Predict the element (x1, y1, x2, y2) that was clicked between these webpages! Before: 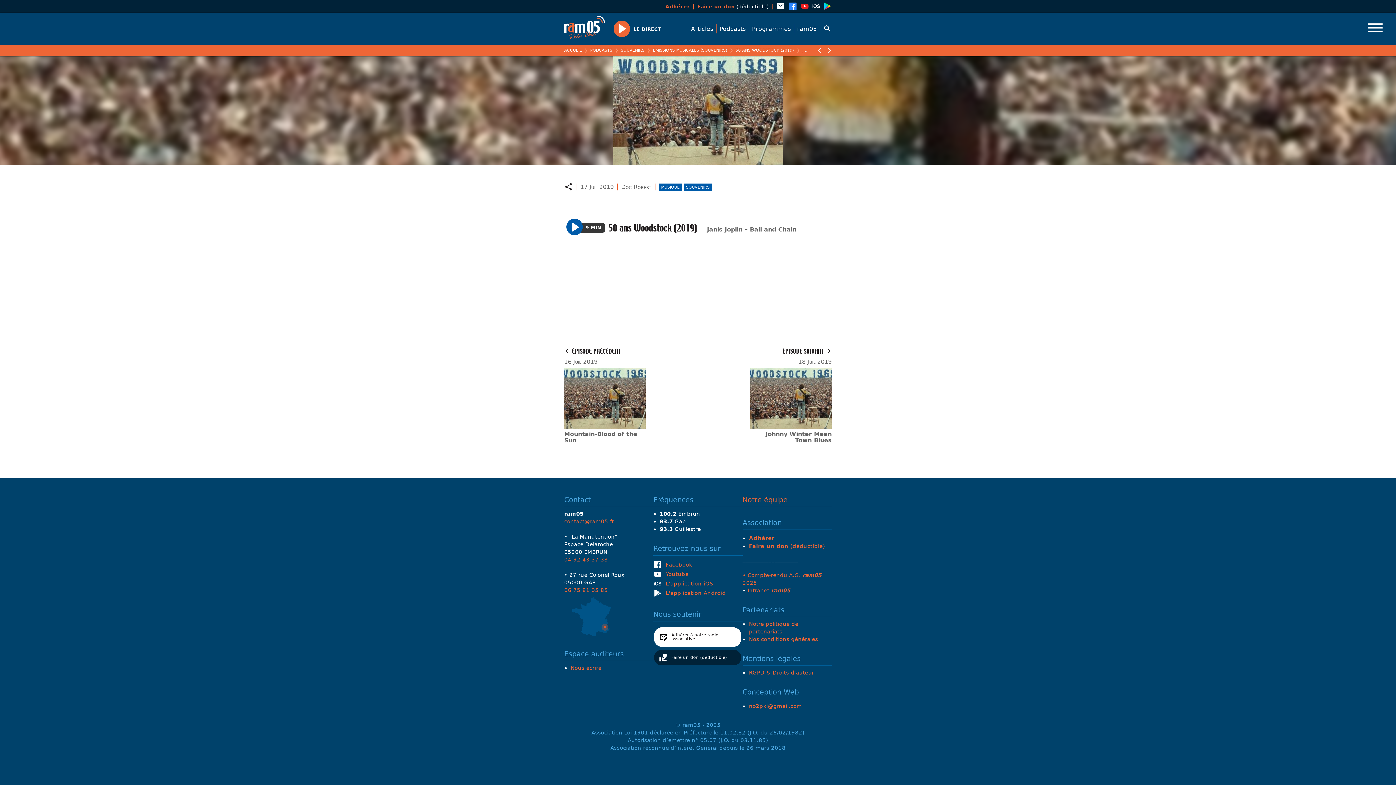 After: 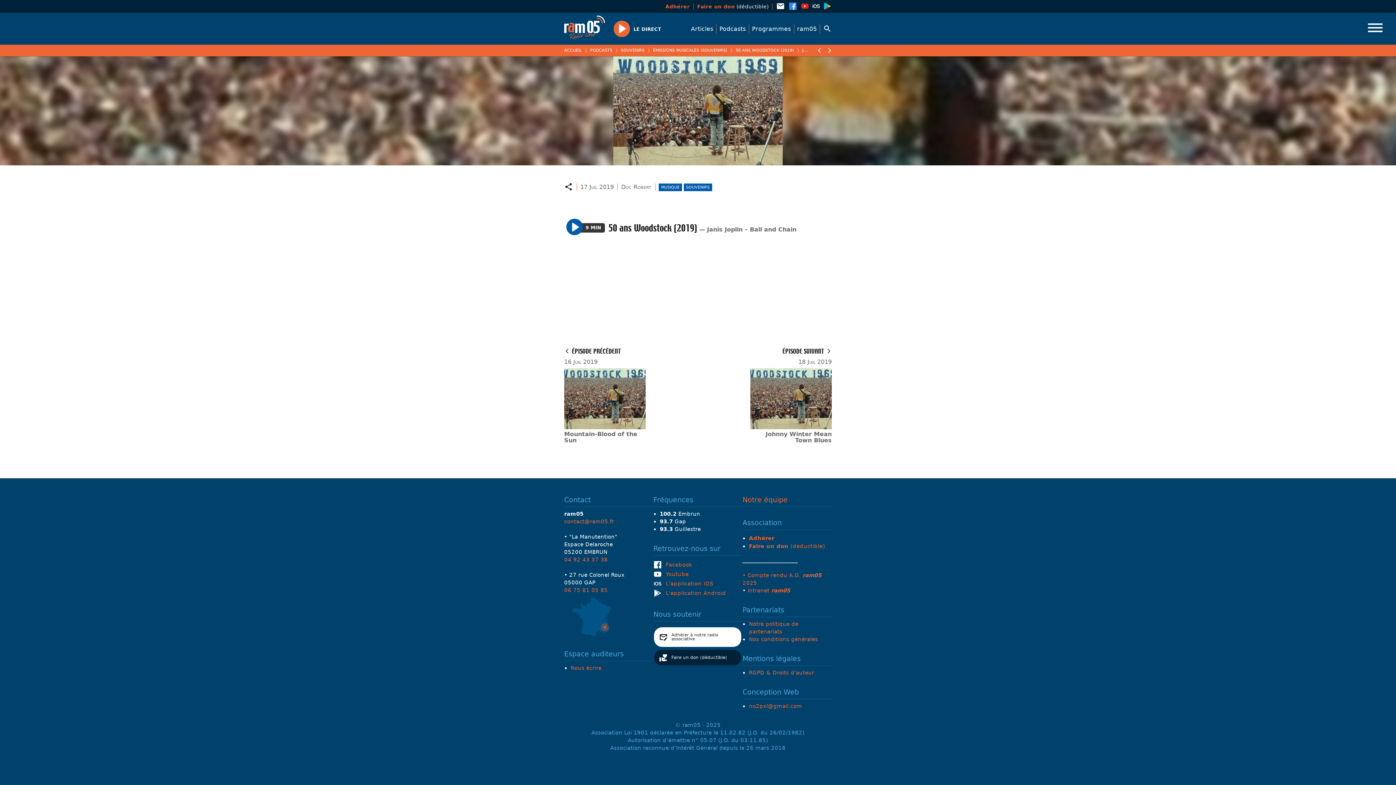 Action: bbox: (776, 1, 785, 10)